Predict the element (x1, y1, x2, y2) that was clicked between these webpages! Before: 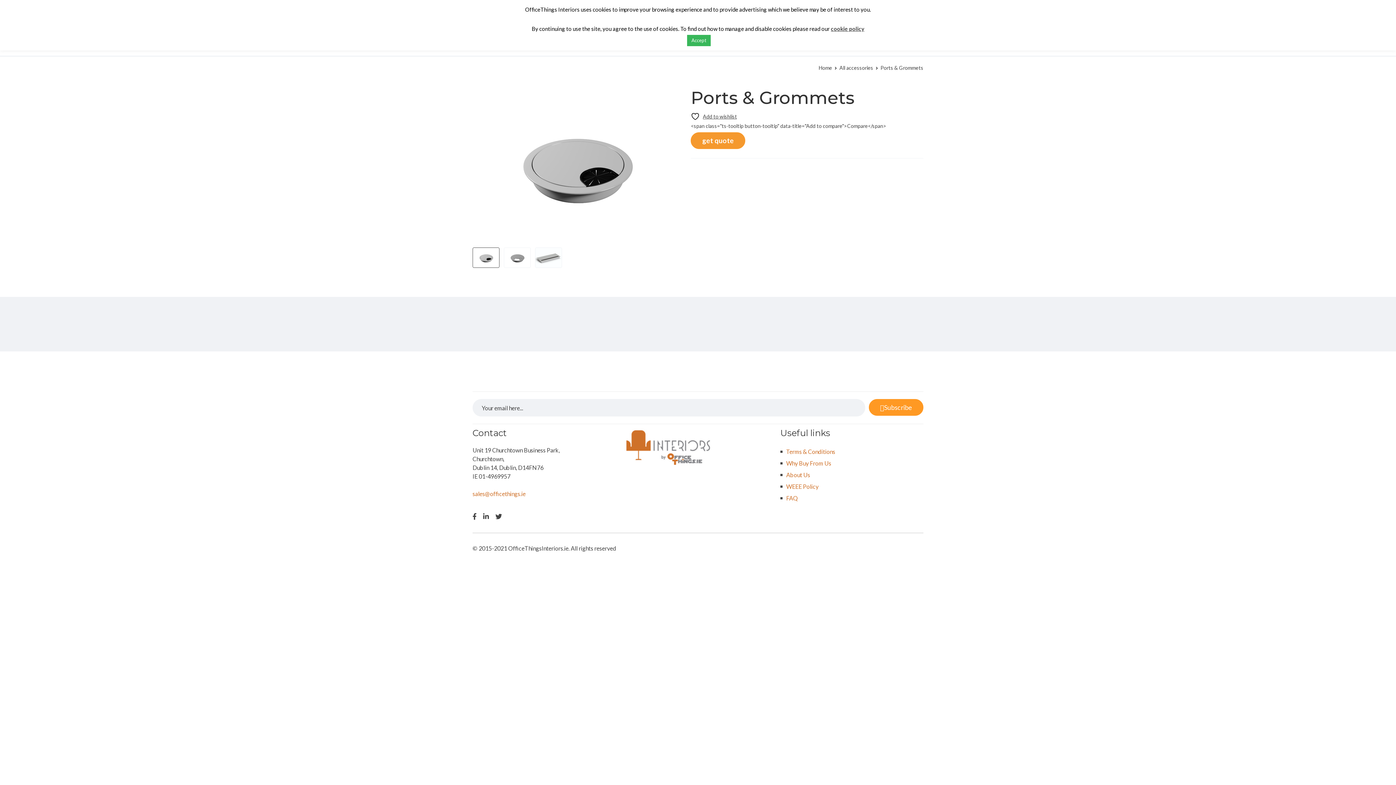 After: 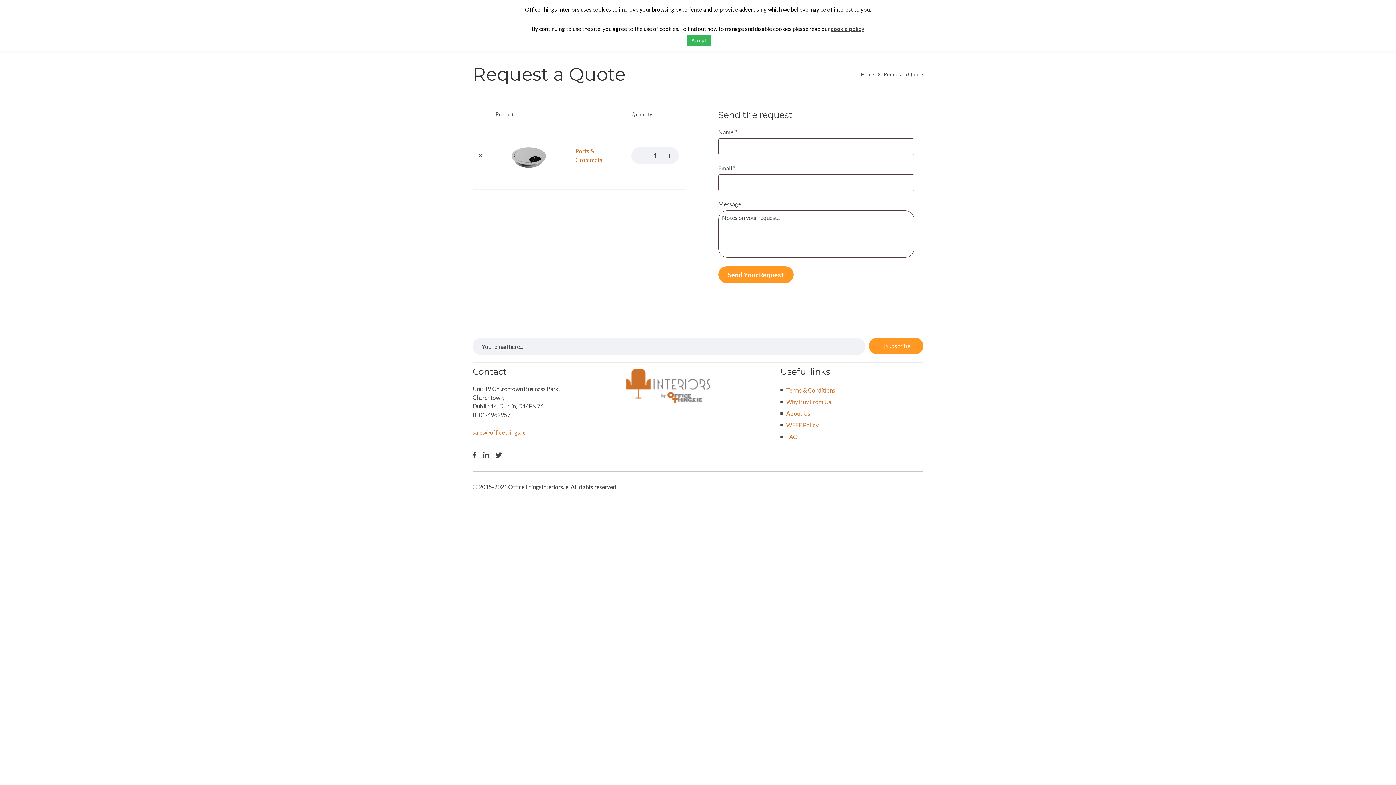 Action: label: get quote bbox: (691, 132, 745, 149)